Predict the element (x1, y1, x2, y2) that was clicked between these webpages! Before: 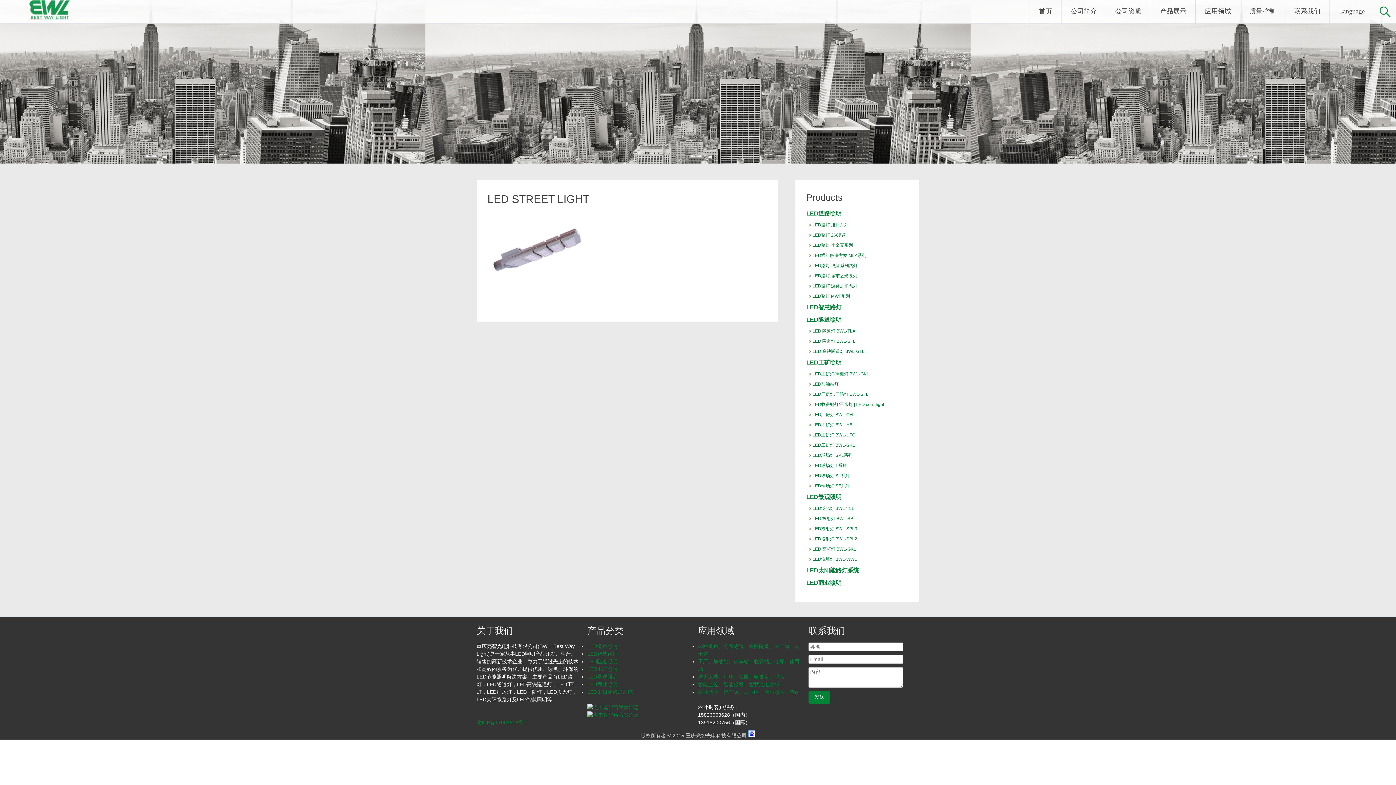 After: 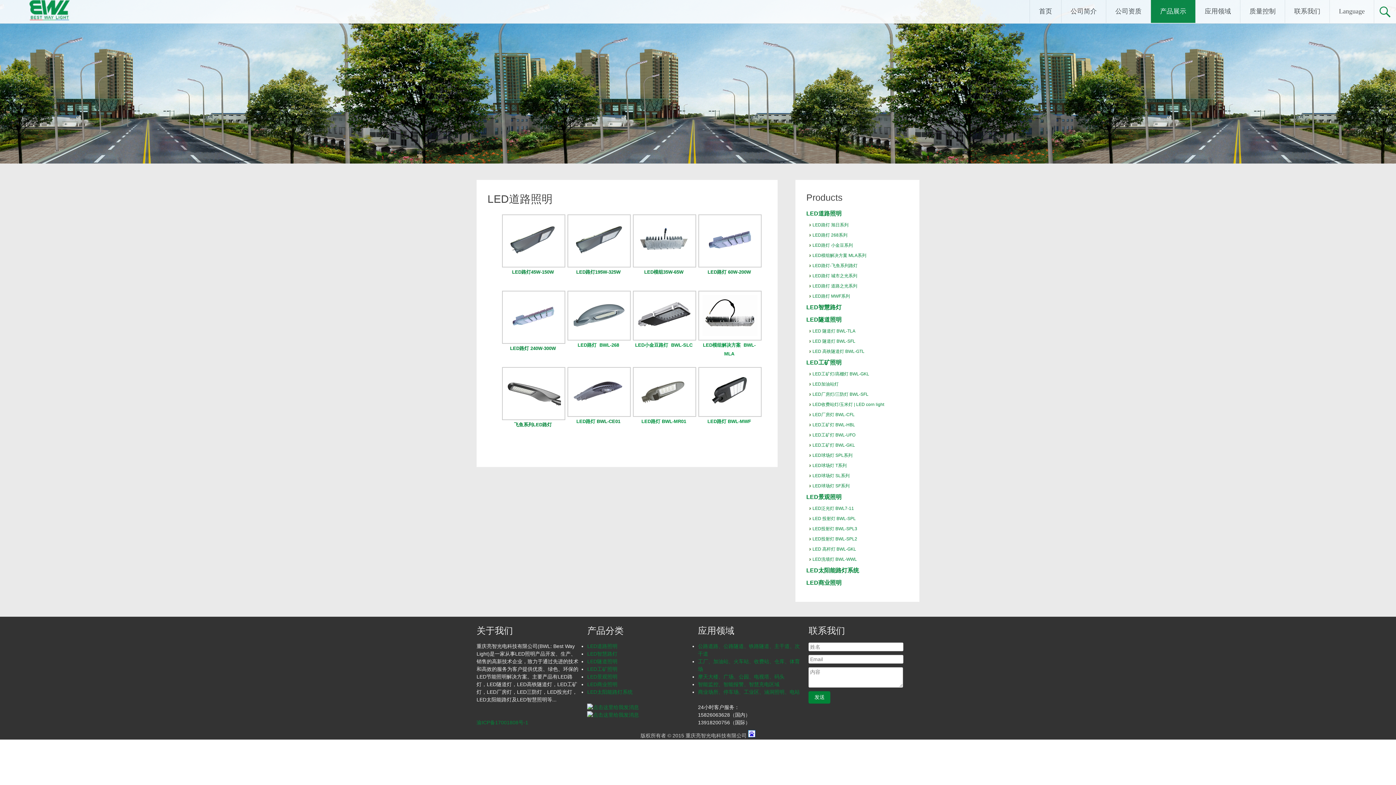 Action: bbox: (587, 643, 617, 649) label: LED道路照明